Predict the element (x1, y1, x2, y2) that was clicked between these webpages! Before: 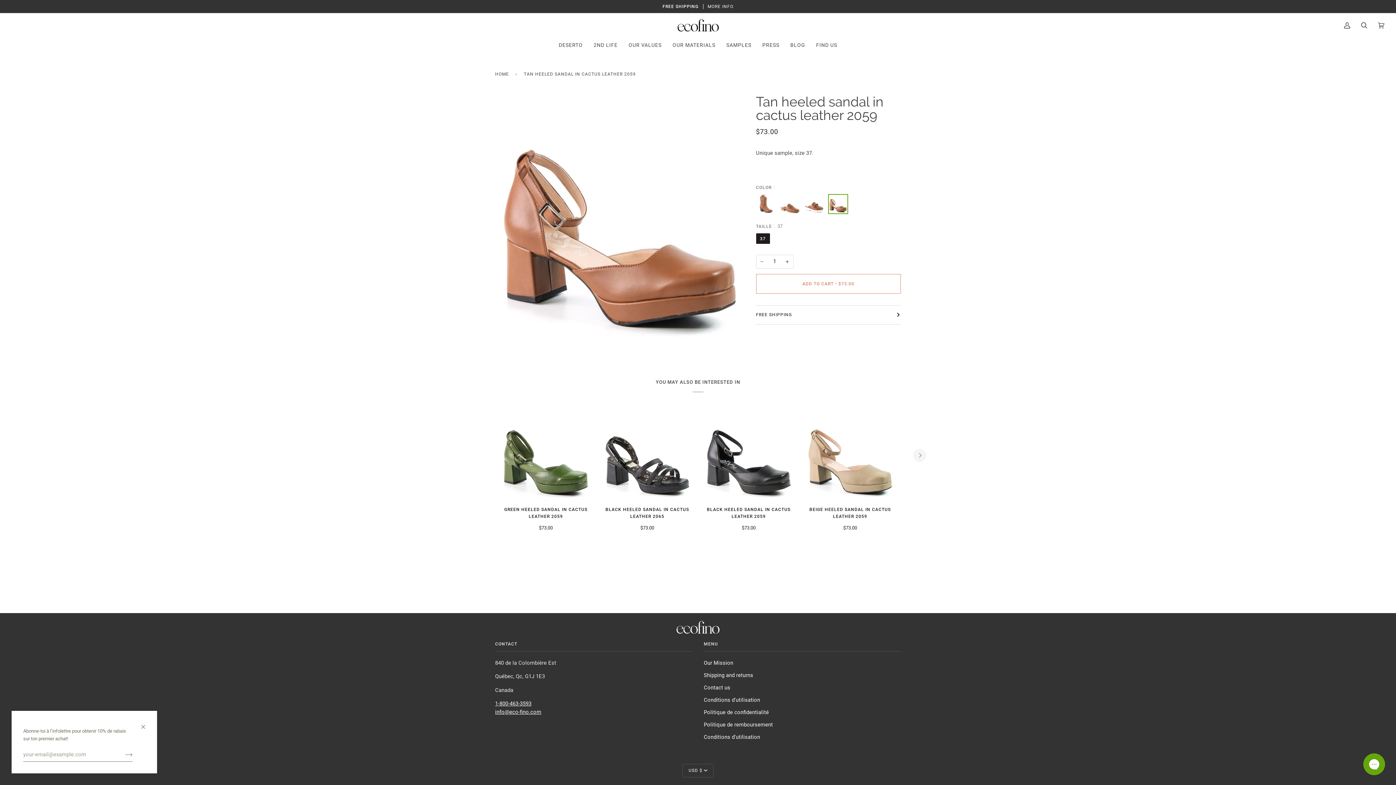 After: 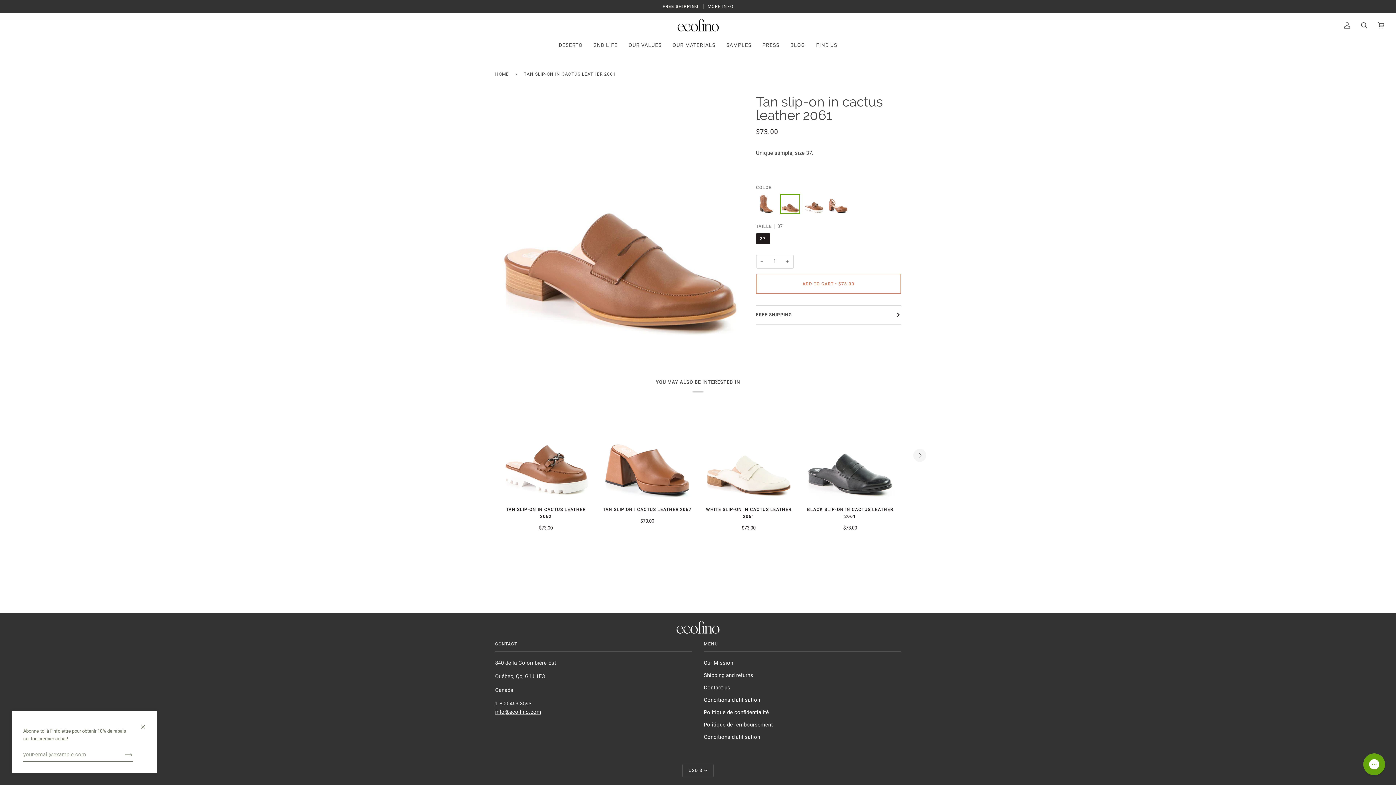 Action: label: 37 bbox: (780, 194, 800, 214)